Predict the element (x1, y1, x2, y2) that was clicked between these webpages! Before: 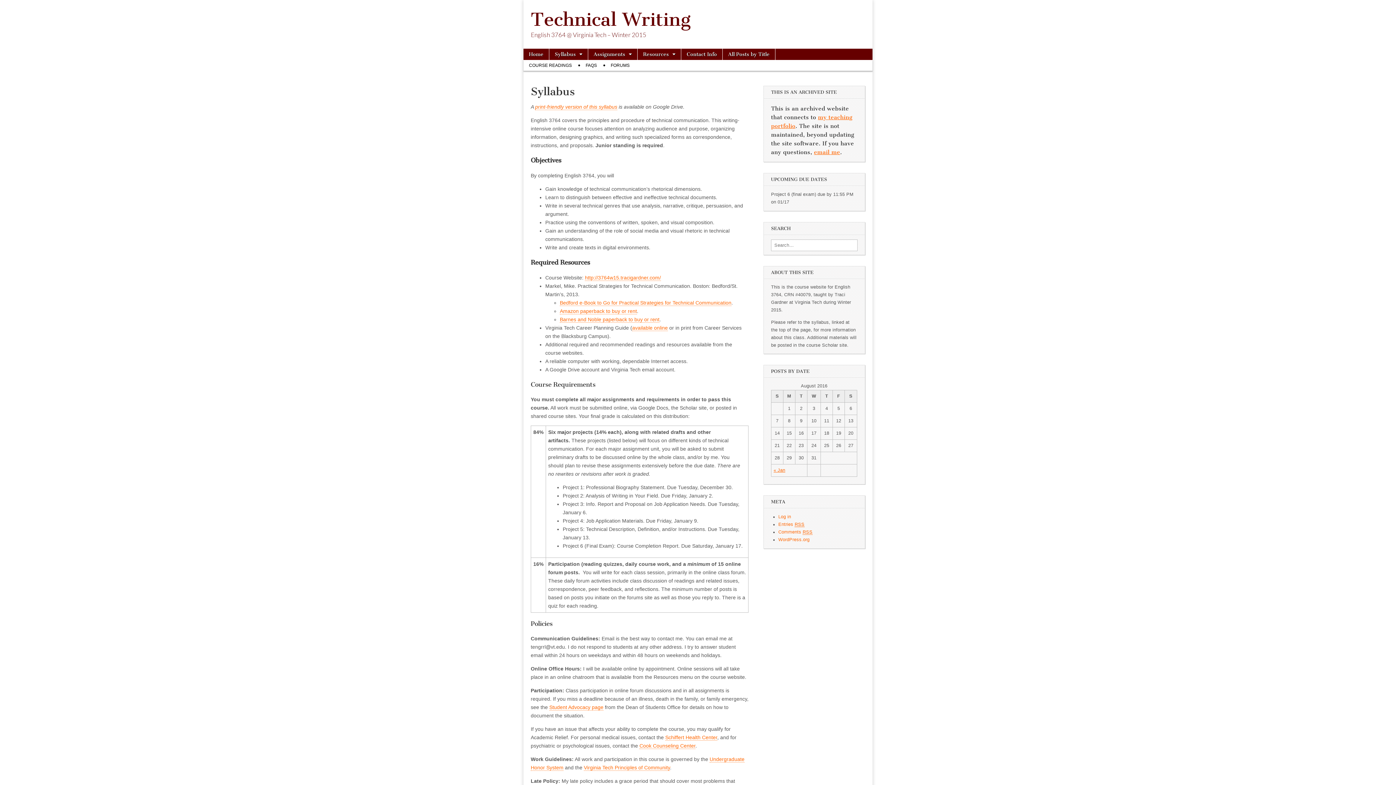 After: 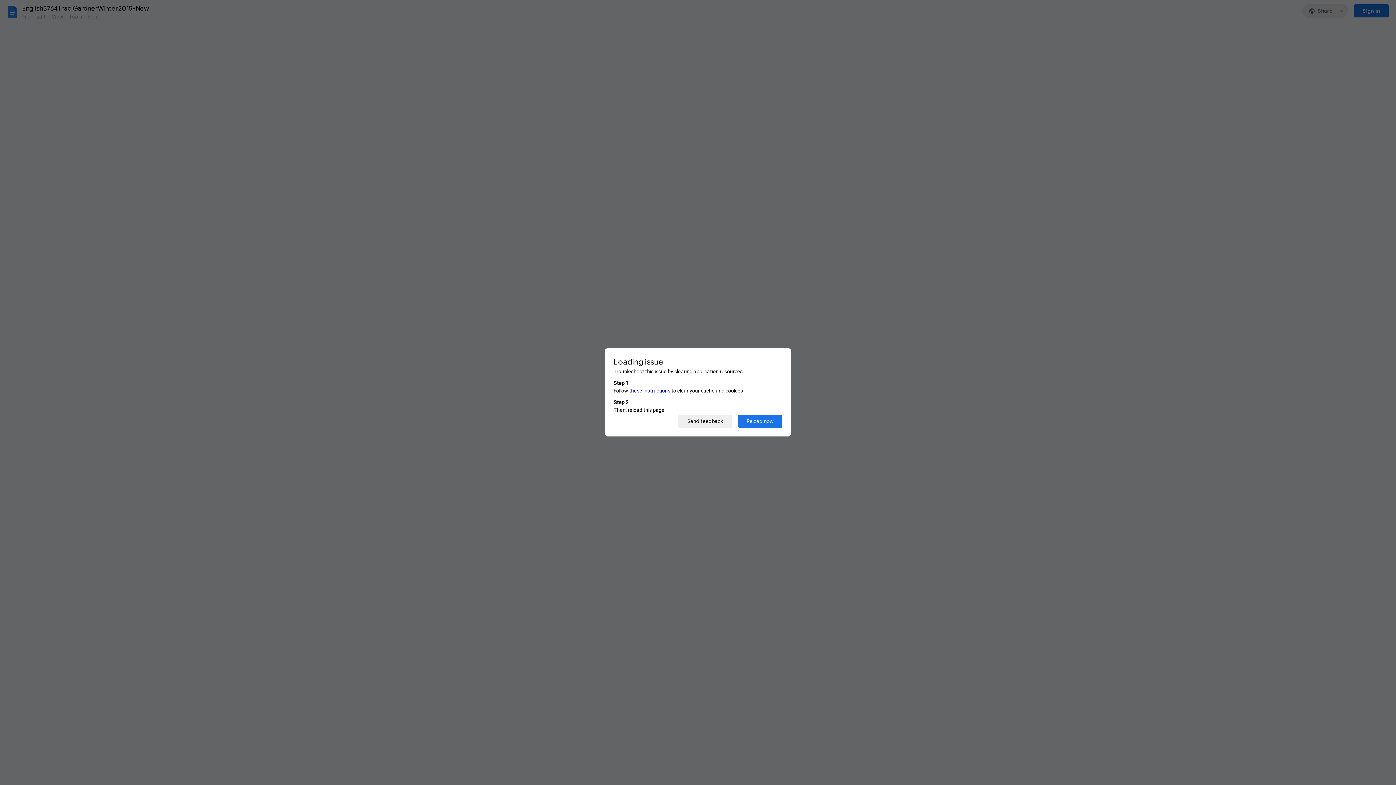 Action: bbox: (535, 104, 617, 110) label: print-friendly version of this syllabus